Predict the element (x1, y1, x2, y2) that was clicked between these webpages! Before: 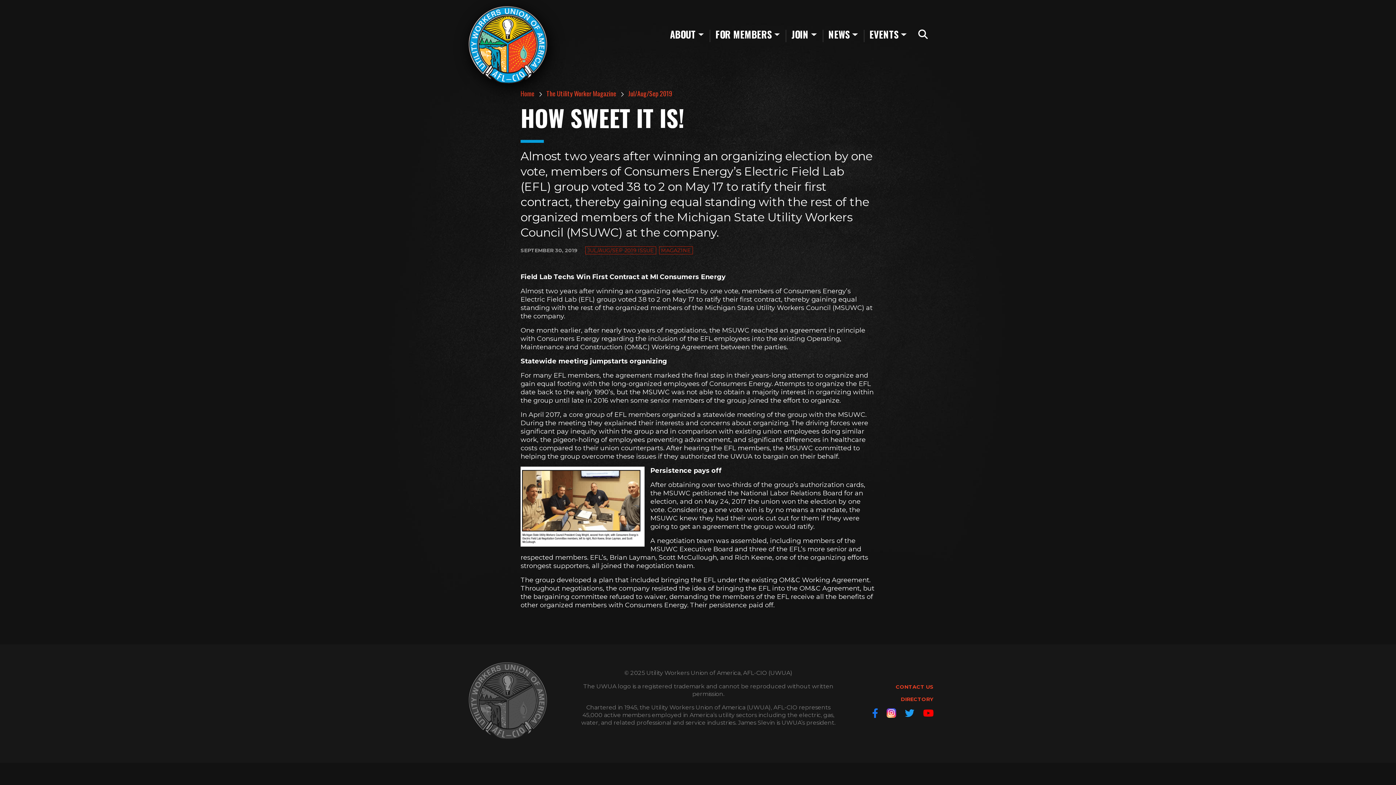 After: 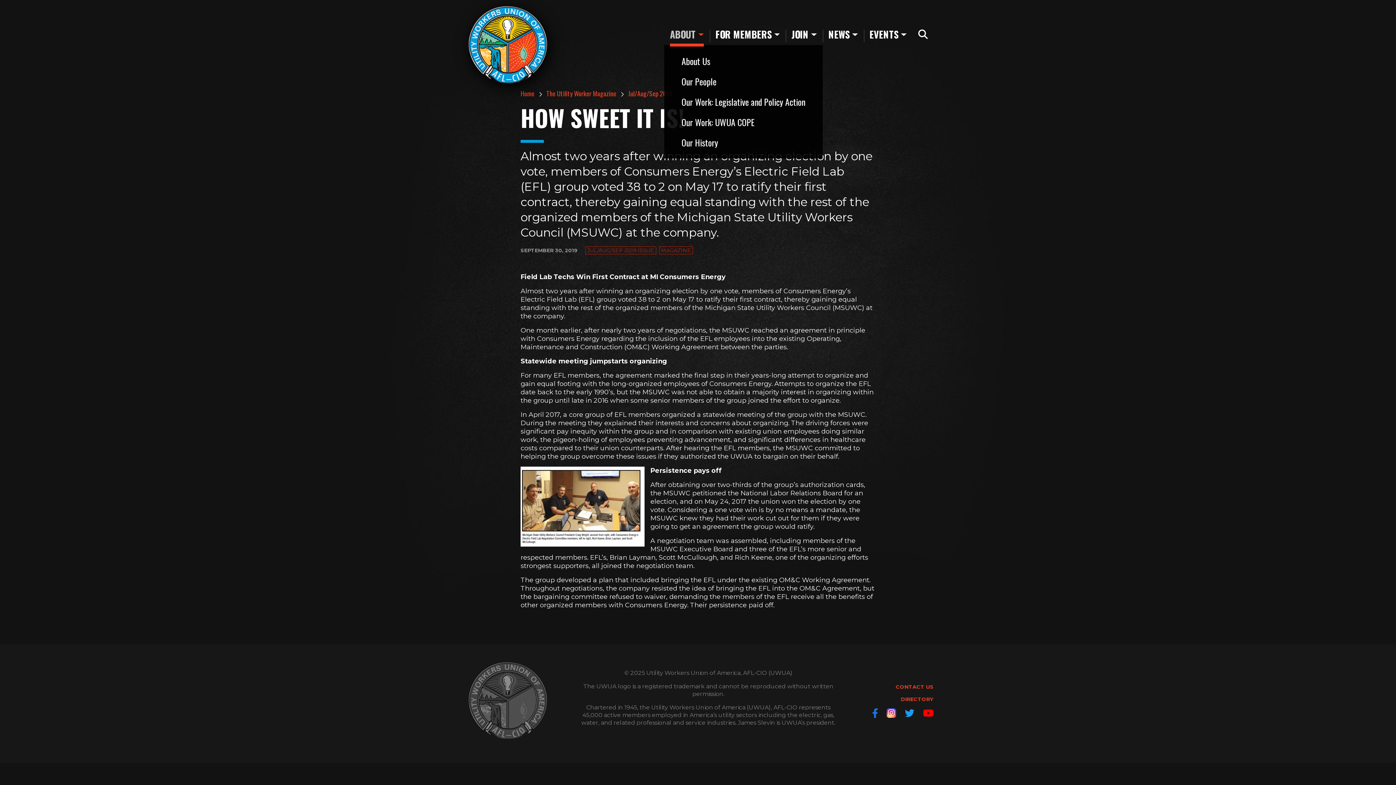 Action: label: ABOUT bbox: (664, 25, 709, 46)